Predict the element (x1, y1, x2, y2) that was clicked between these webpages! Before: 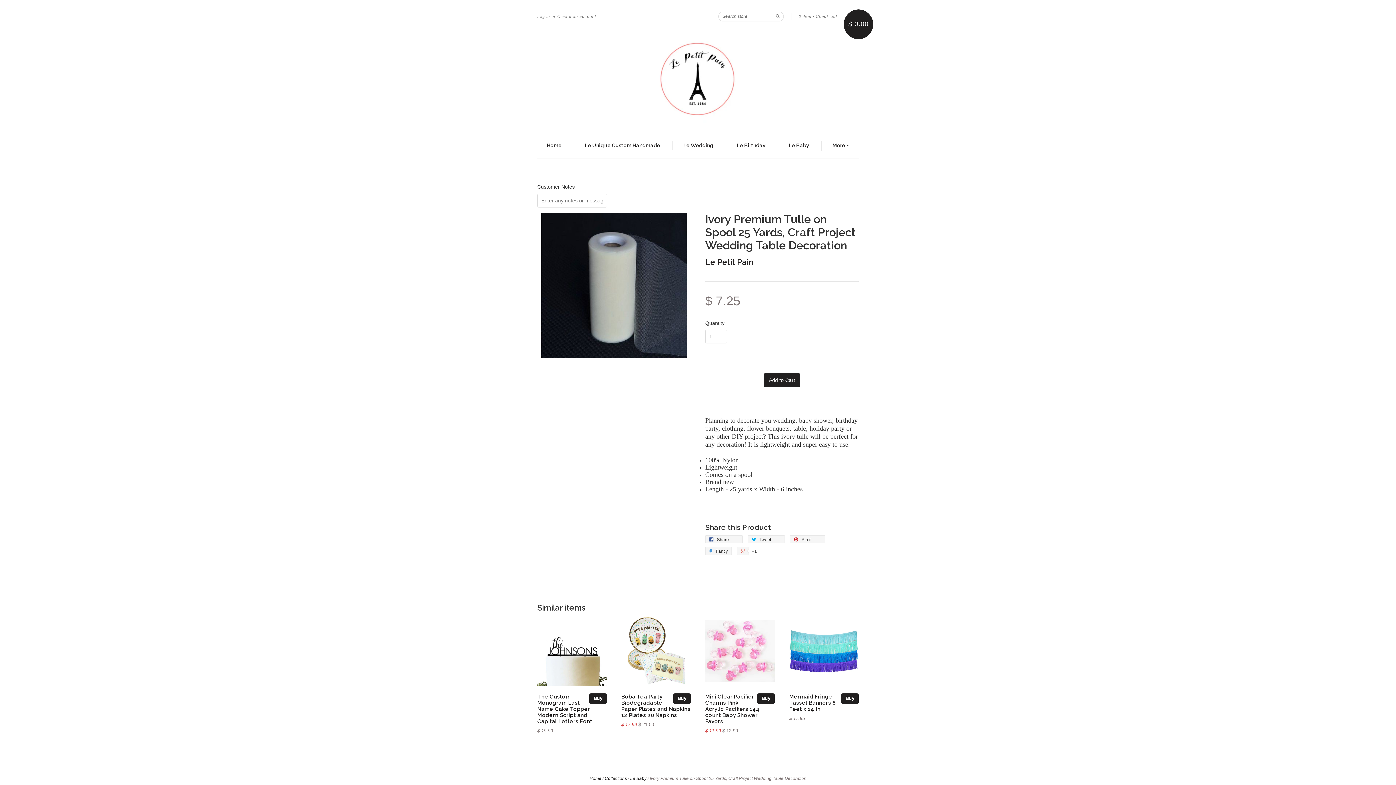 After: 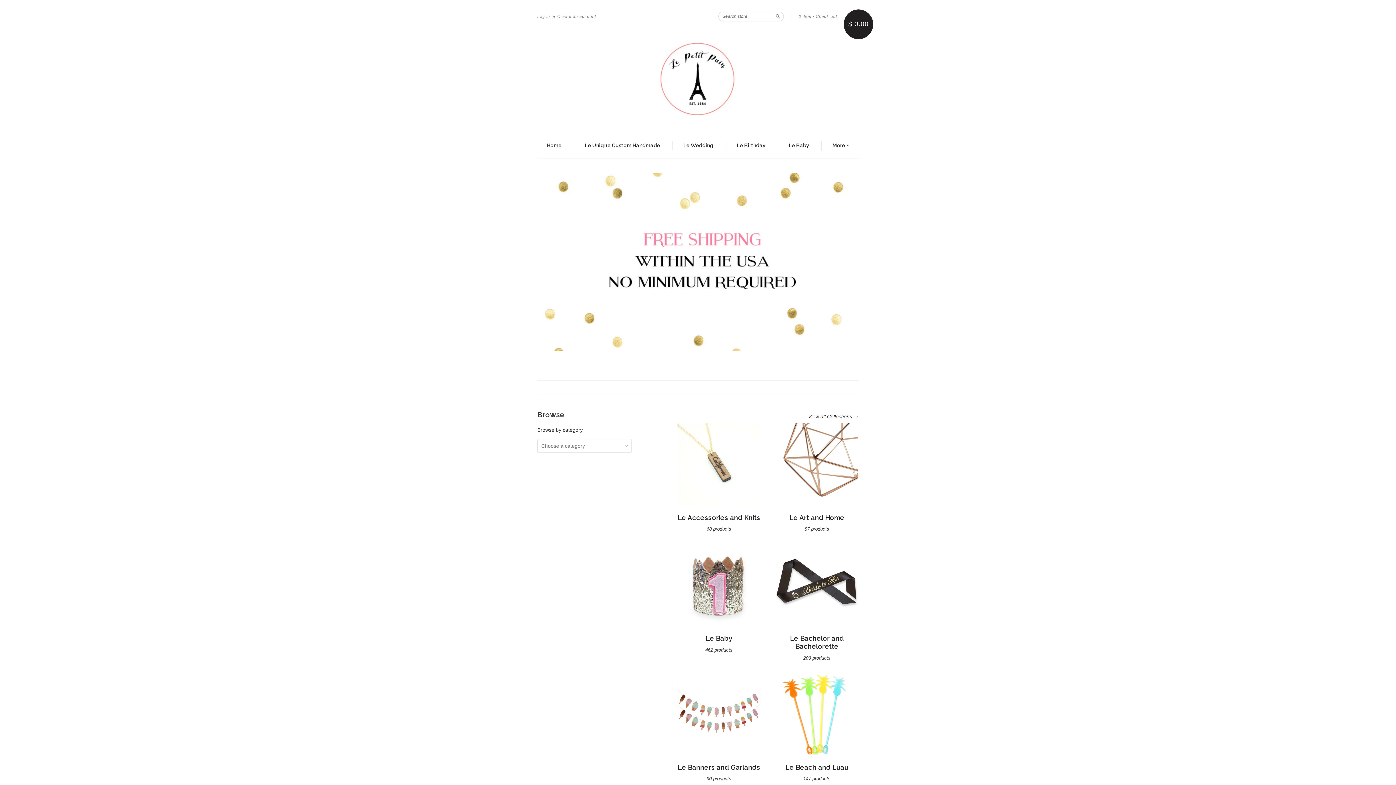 Action: bbox: (589, 776, 601, 781) label: Home